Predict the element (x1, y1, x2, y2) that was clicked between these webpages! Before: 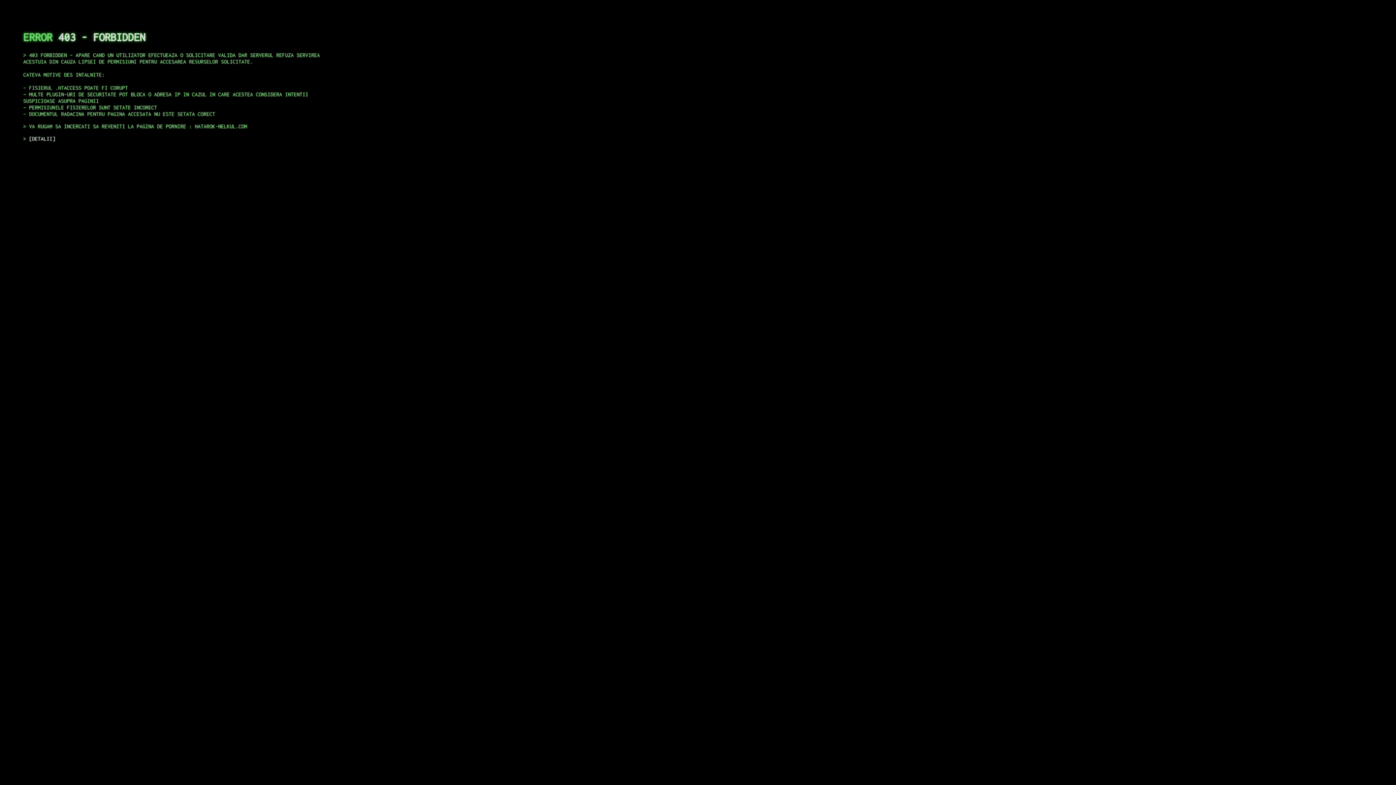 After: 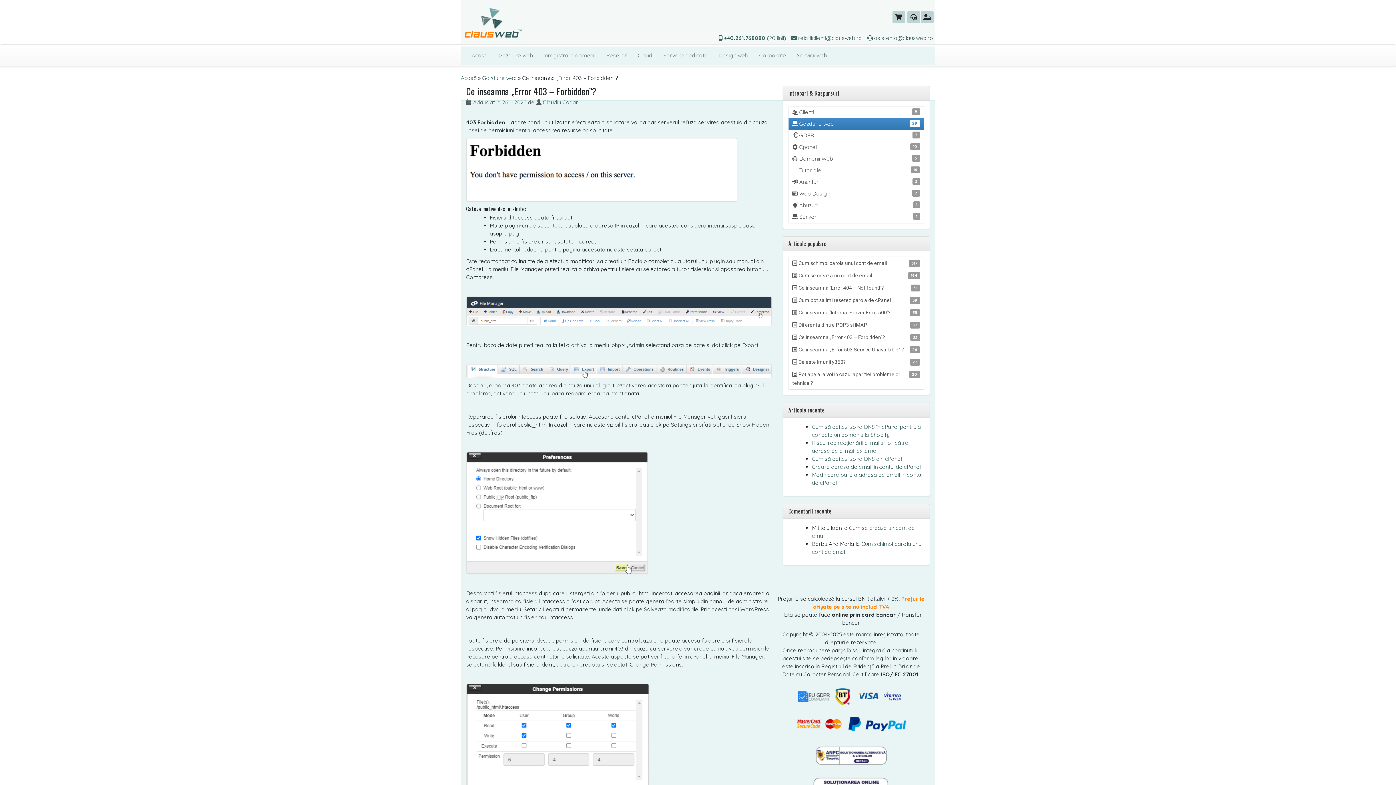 Action: bbox: (29, 135, 55, 141) label: DETALII